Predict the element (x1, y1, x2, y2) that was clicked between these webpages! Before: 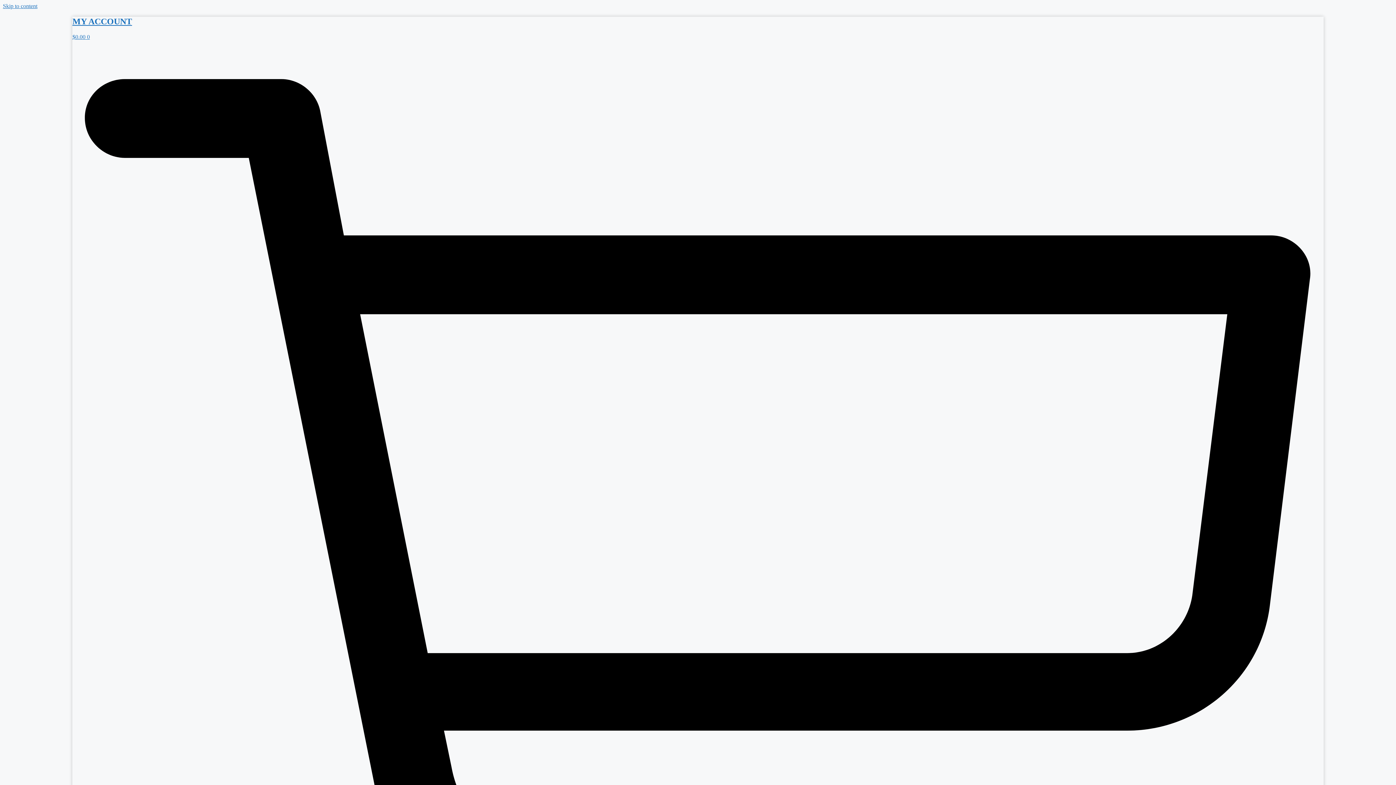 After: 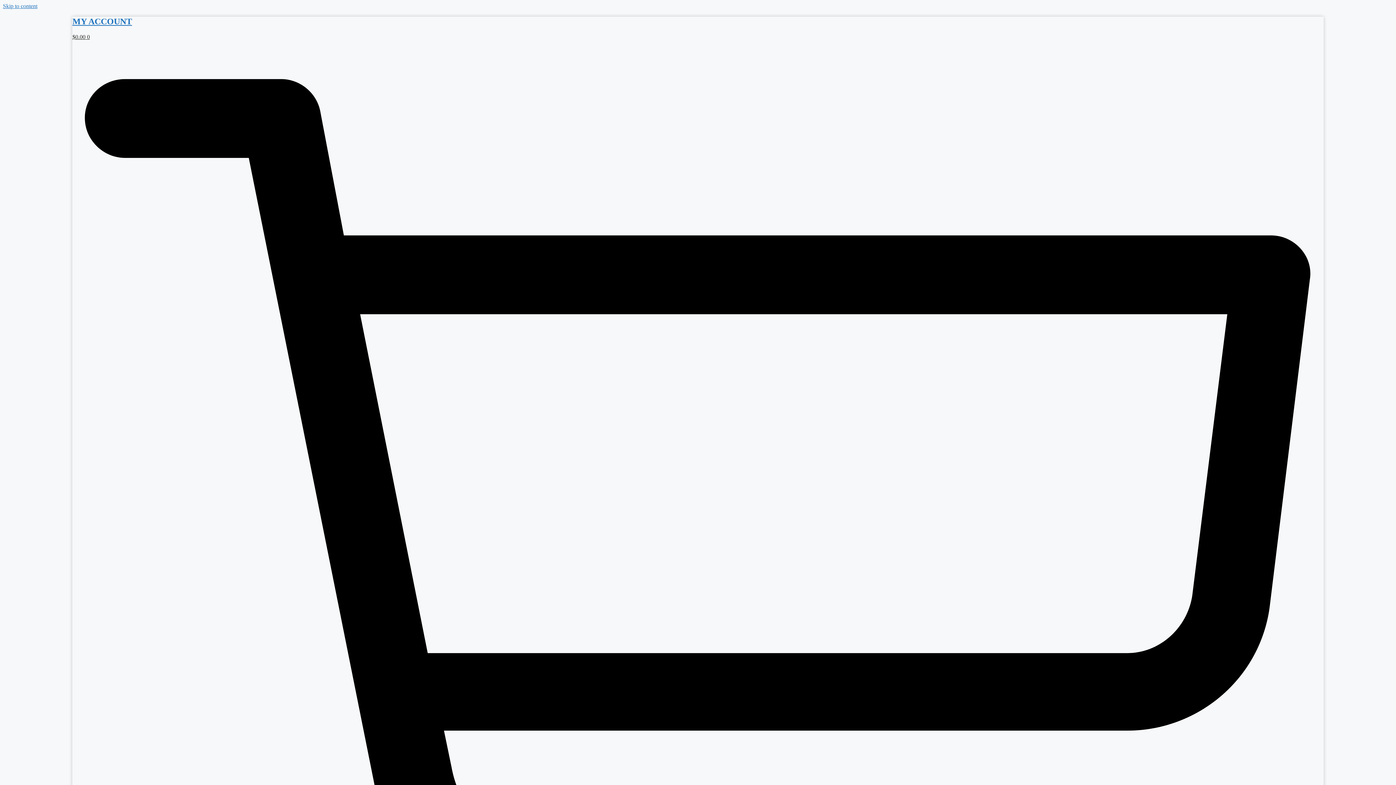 Action: bbox: (72, 33, 1323, 1299) label: $0.00 0  Cart